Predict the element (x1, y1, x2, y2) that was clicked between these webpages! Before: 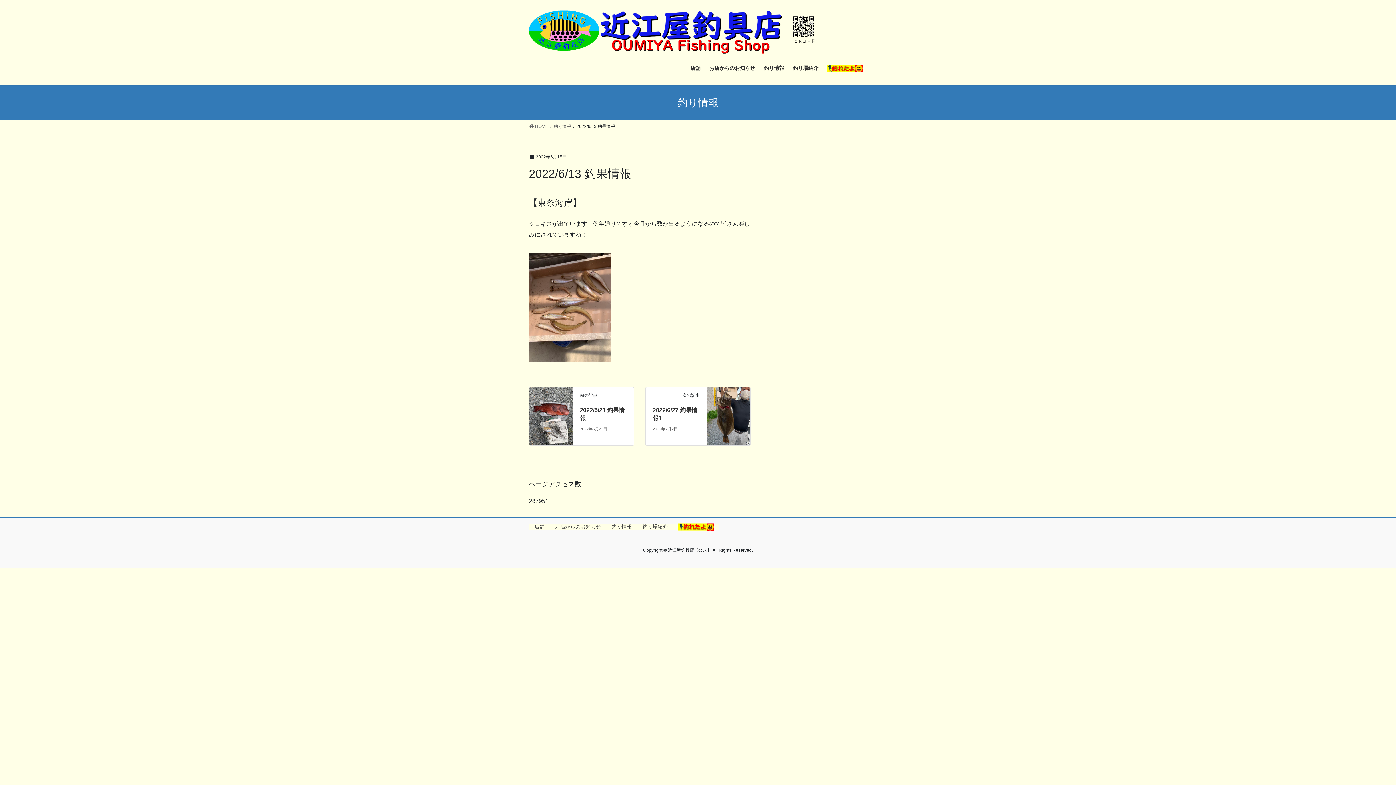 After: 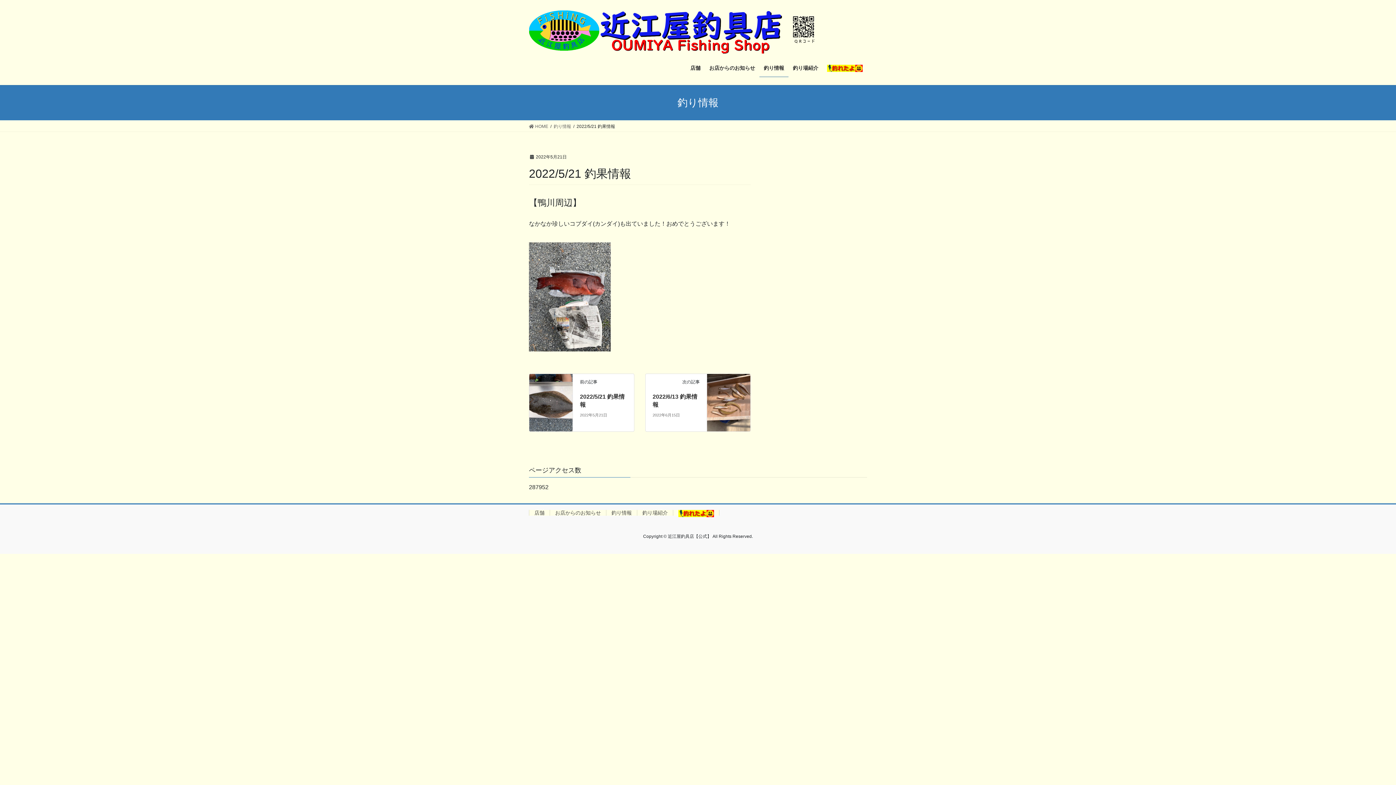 Action: bbox: (529, 387, 572, 445)